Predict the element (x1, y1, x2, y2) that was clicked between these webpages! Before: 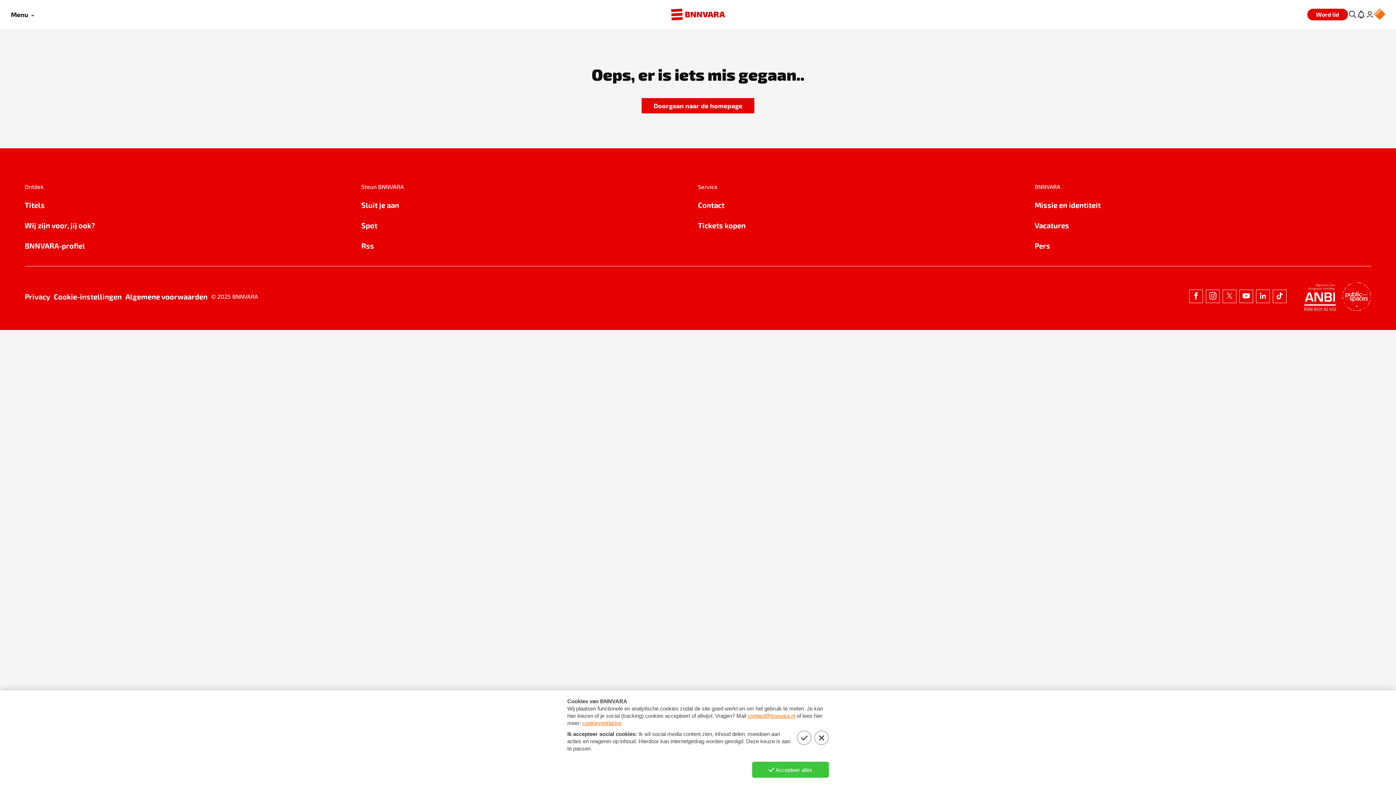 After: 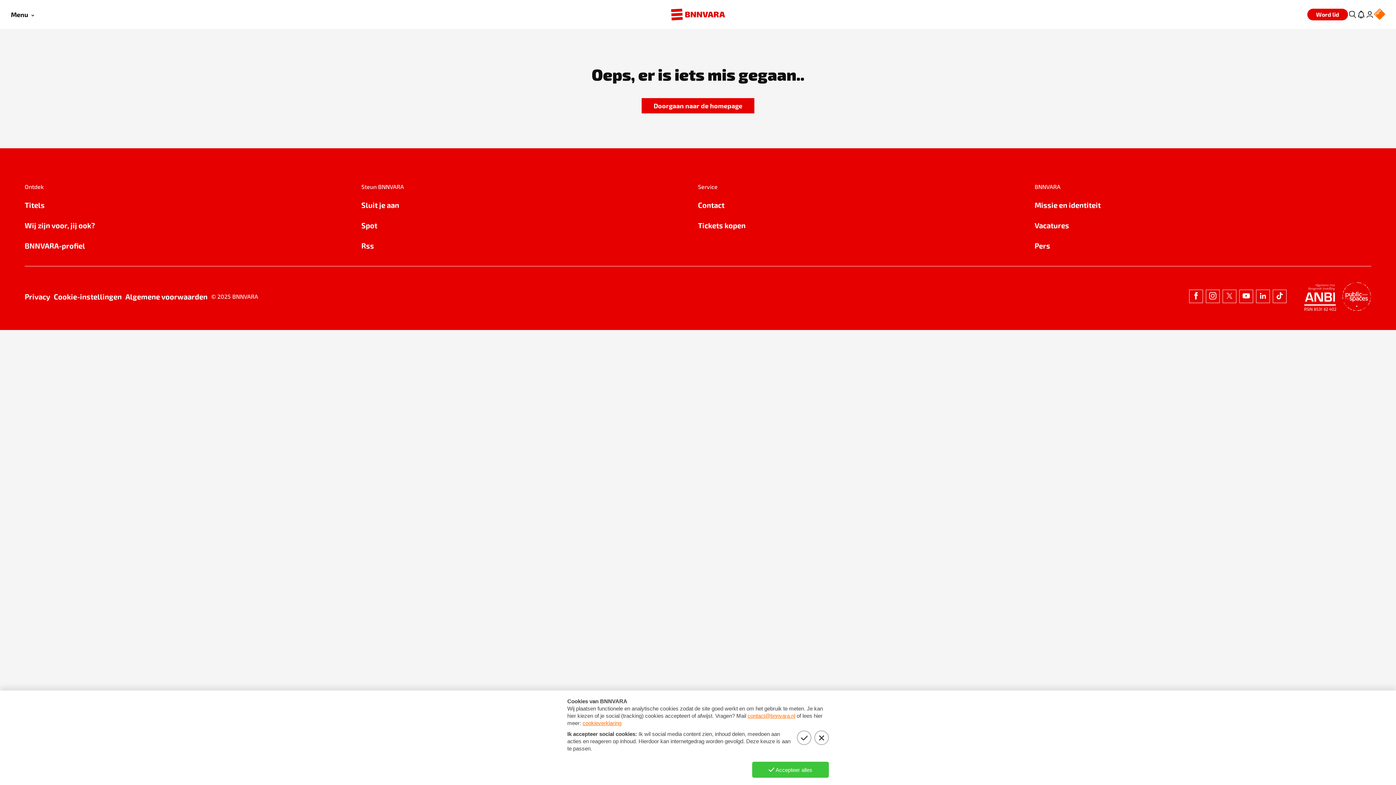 Action: label: Missie en identiteit bbox: (1034, 199, 1371, 210)